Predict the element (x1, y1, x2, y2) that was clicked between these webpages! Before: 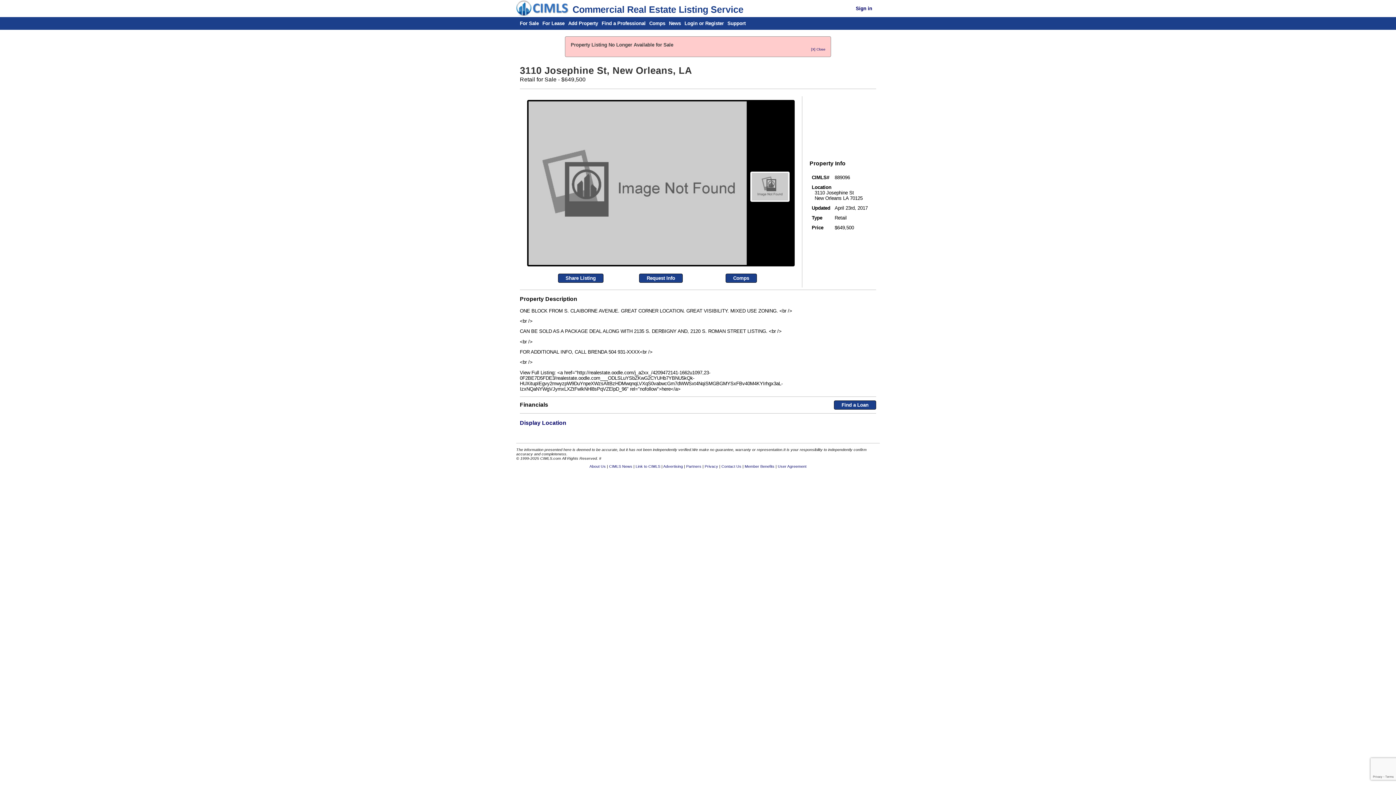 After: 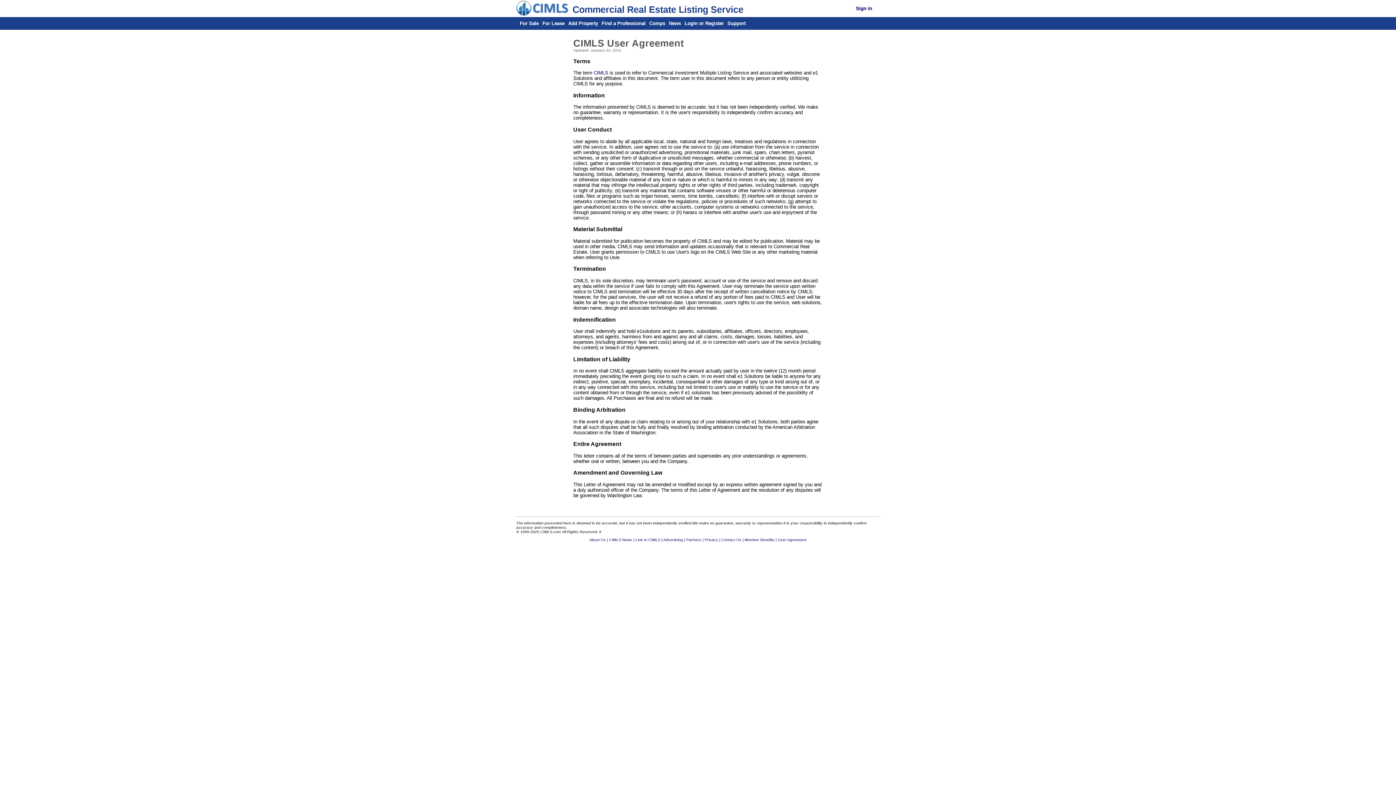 Action: label: User Agreement bbox: (778, 464, 806, 468)